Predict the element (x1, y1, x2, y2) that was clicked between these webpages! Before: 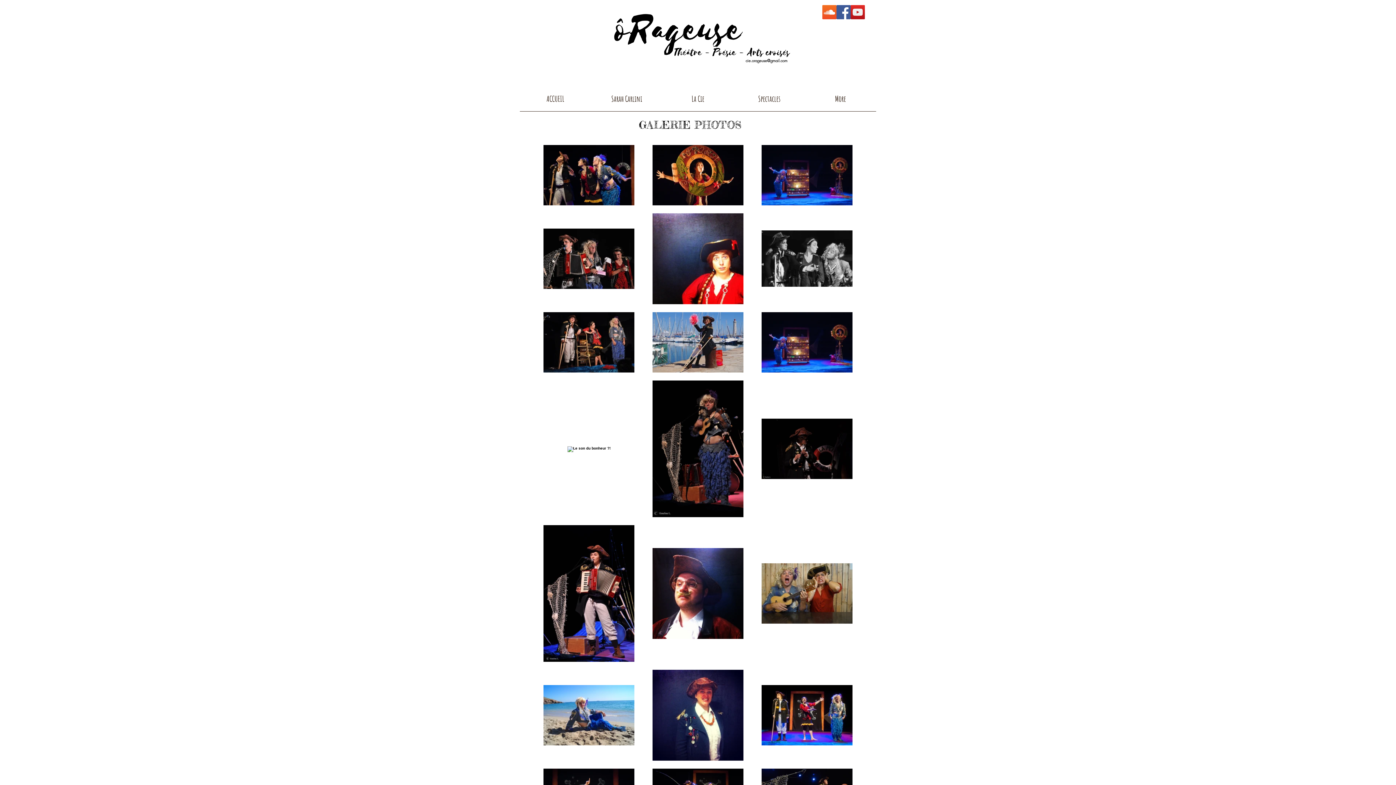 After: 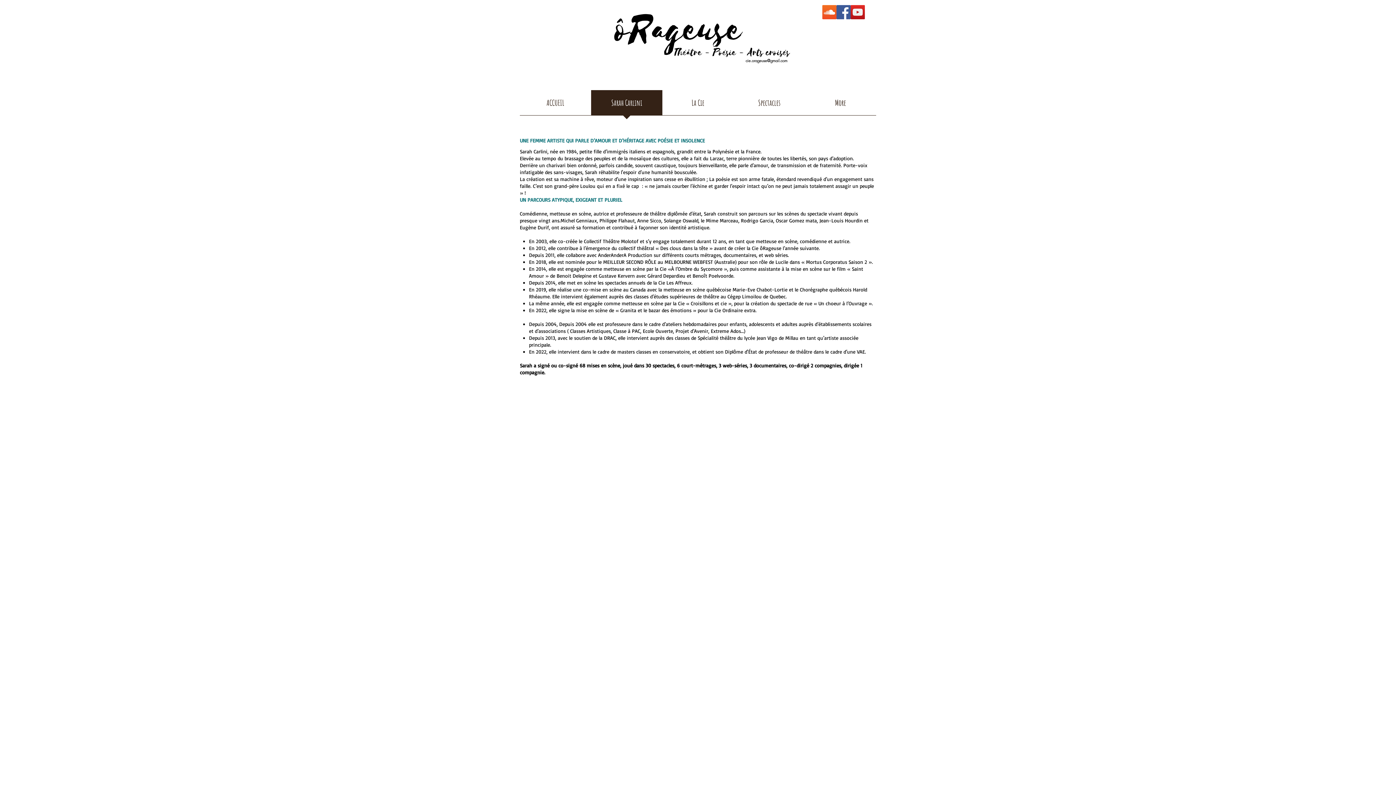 Action: label: Sarah Carlini bbox: (591, 86, 662, 116)